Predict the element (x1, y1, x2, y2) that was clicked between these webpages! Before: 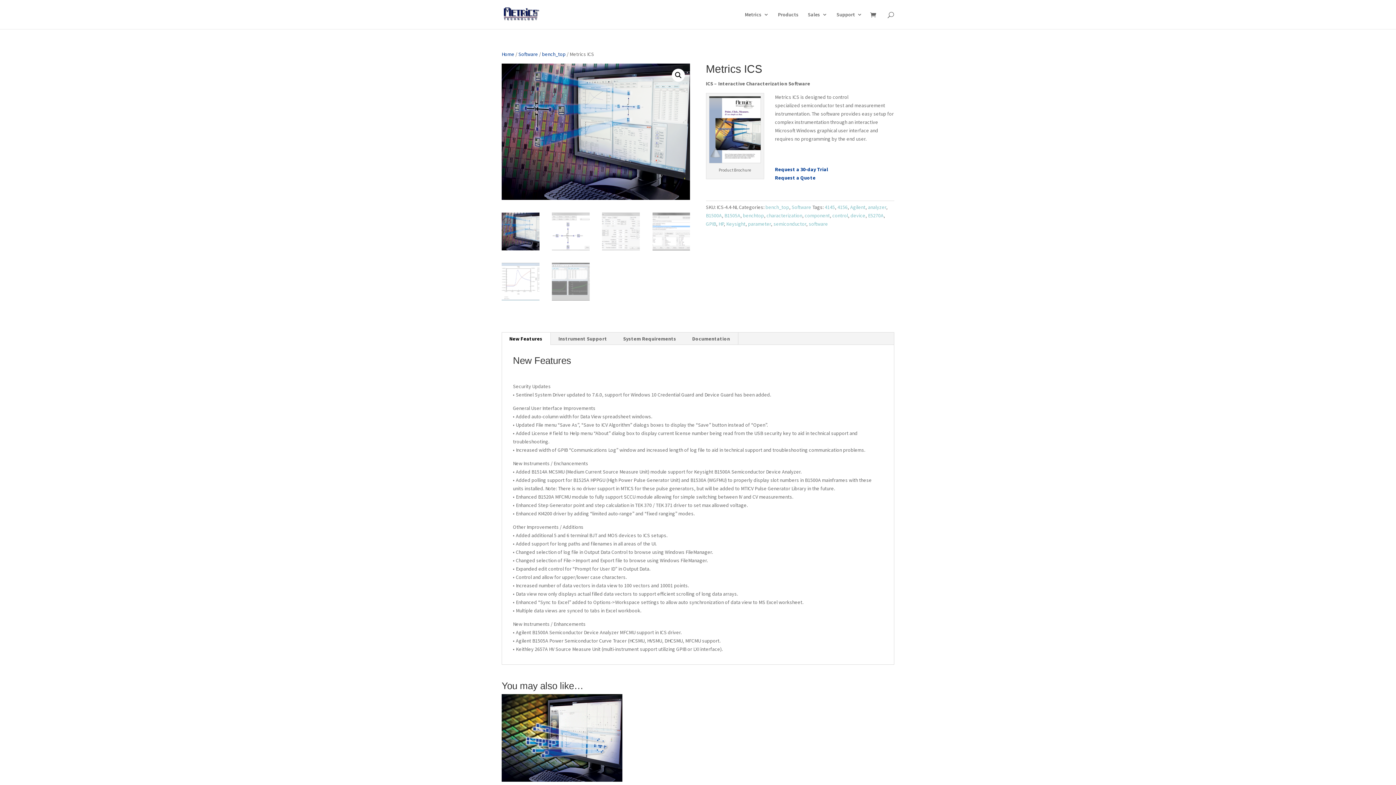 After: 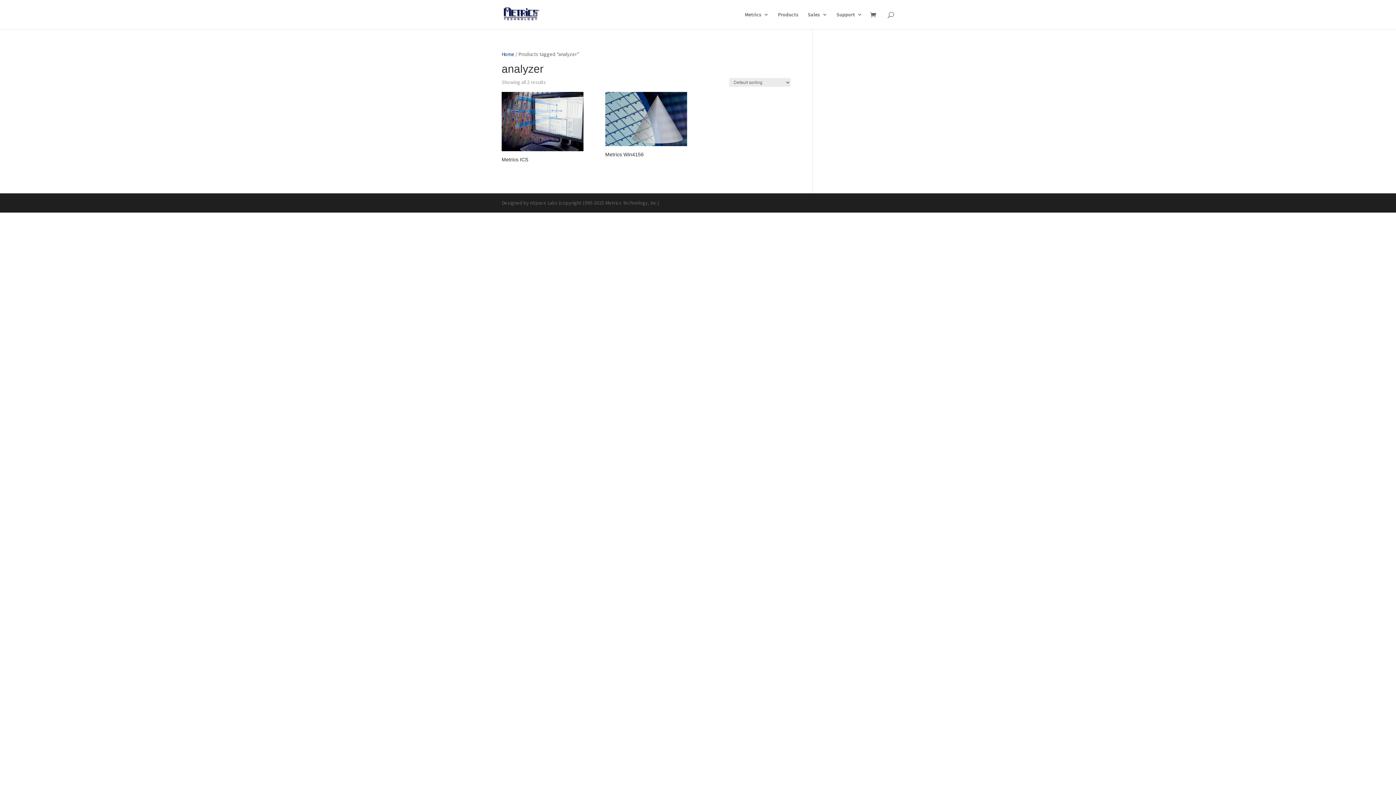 Action: label: analyzer bbox: (868, 203, 886, 210)